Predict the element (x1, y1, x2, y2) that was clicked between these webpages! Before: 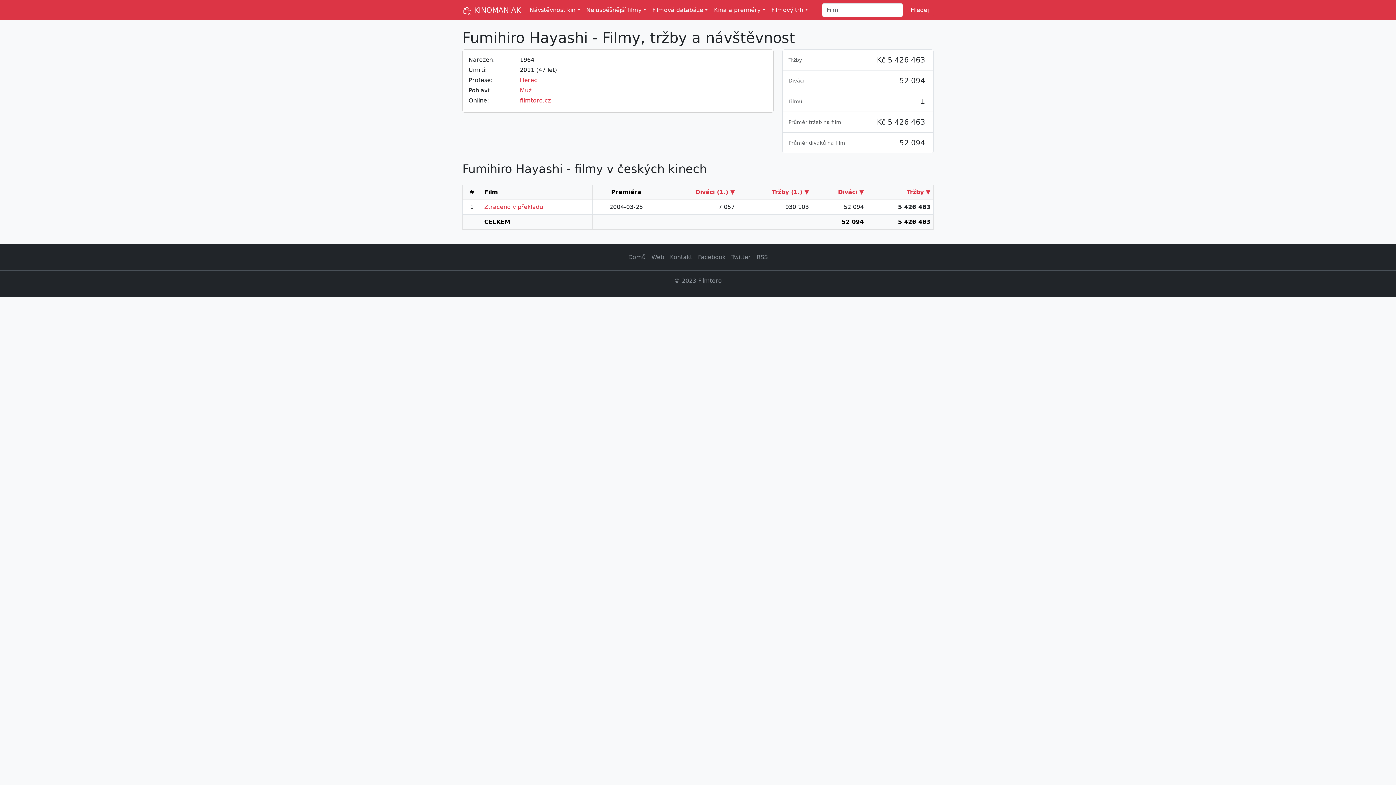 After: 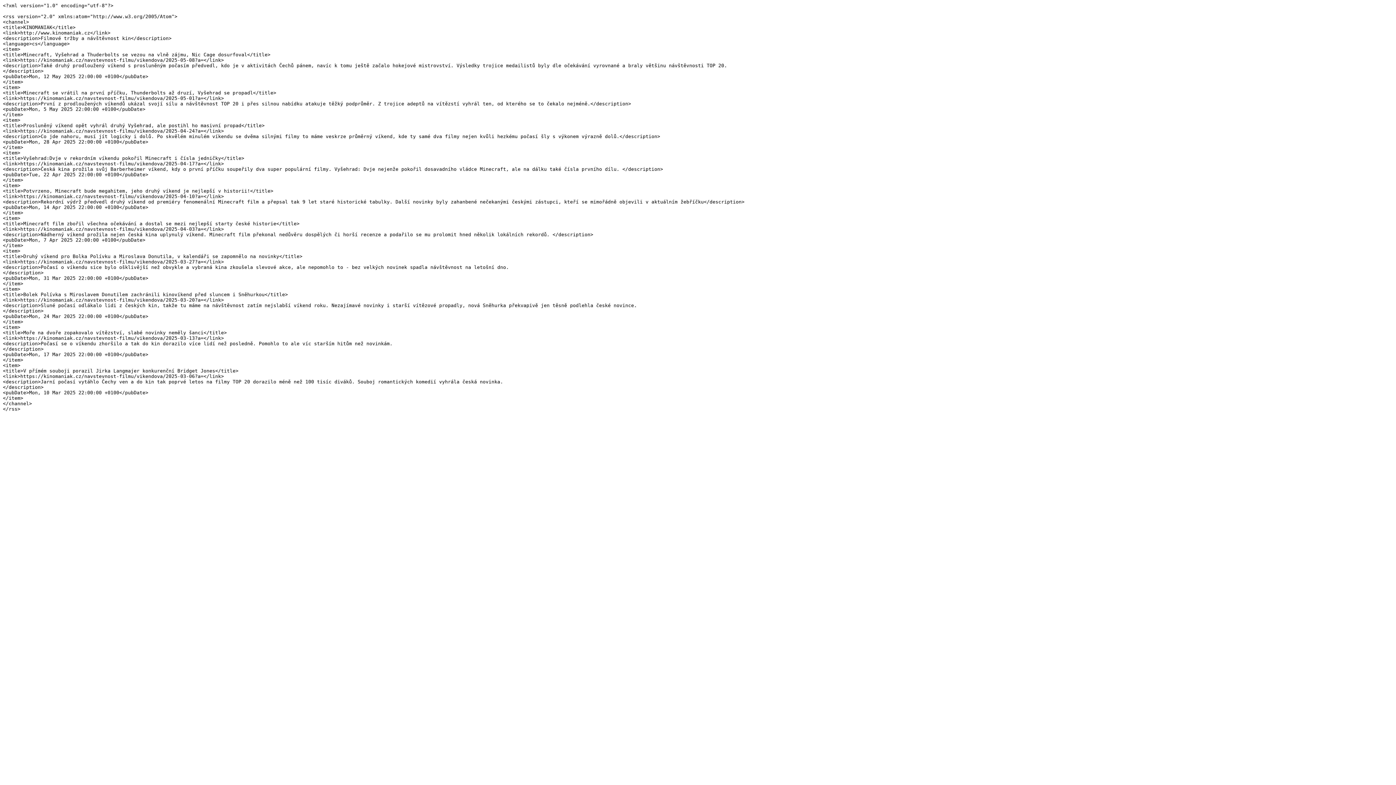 Action: label: RSS bbox: (753, 250, 770, 264)